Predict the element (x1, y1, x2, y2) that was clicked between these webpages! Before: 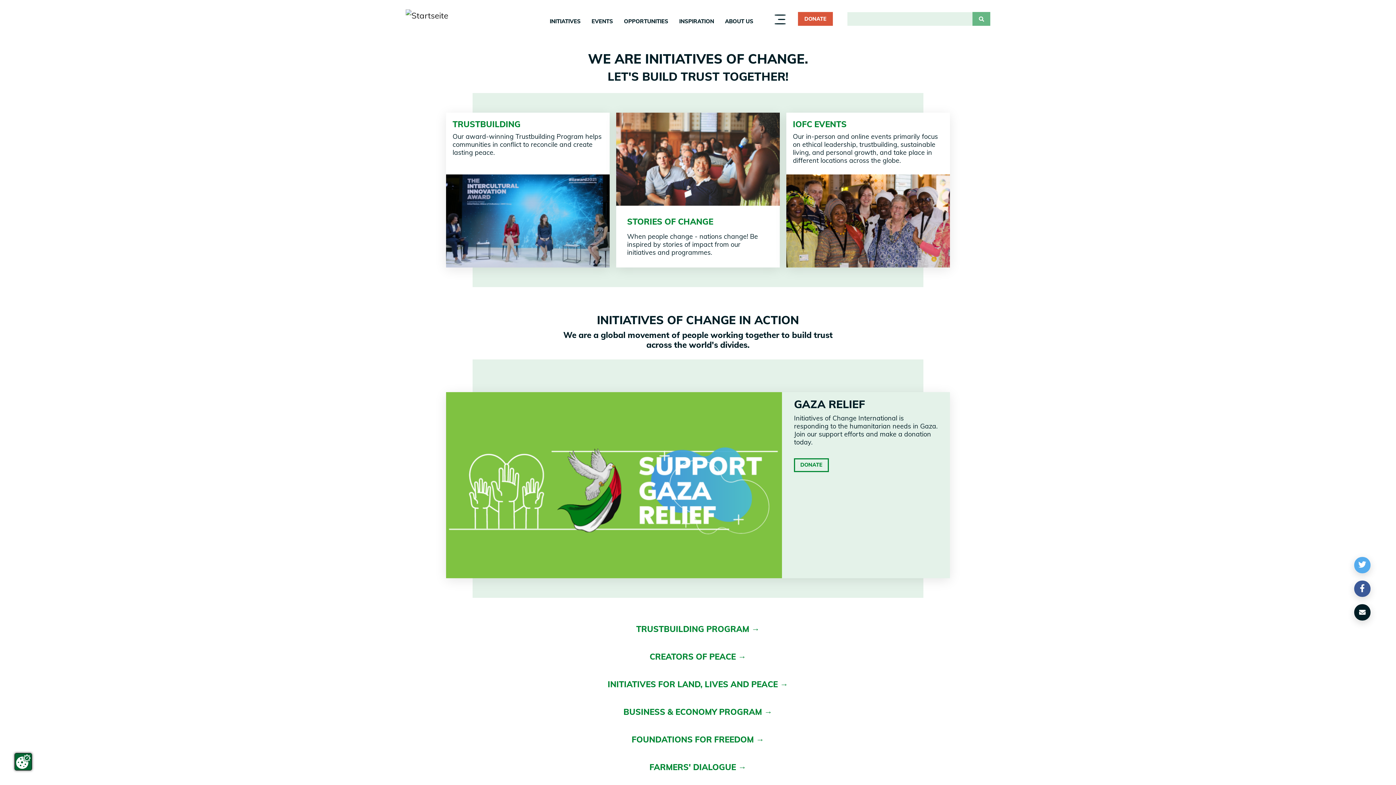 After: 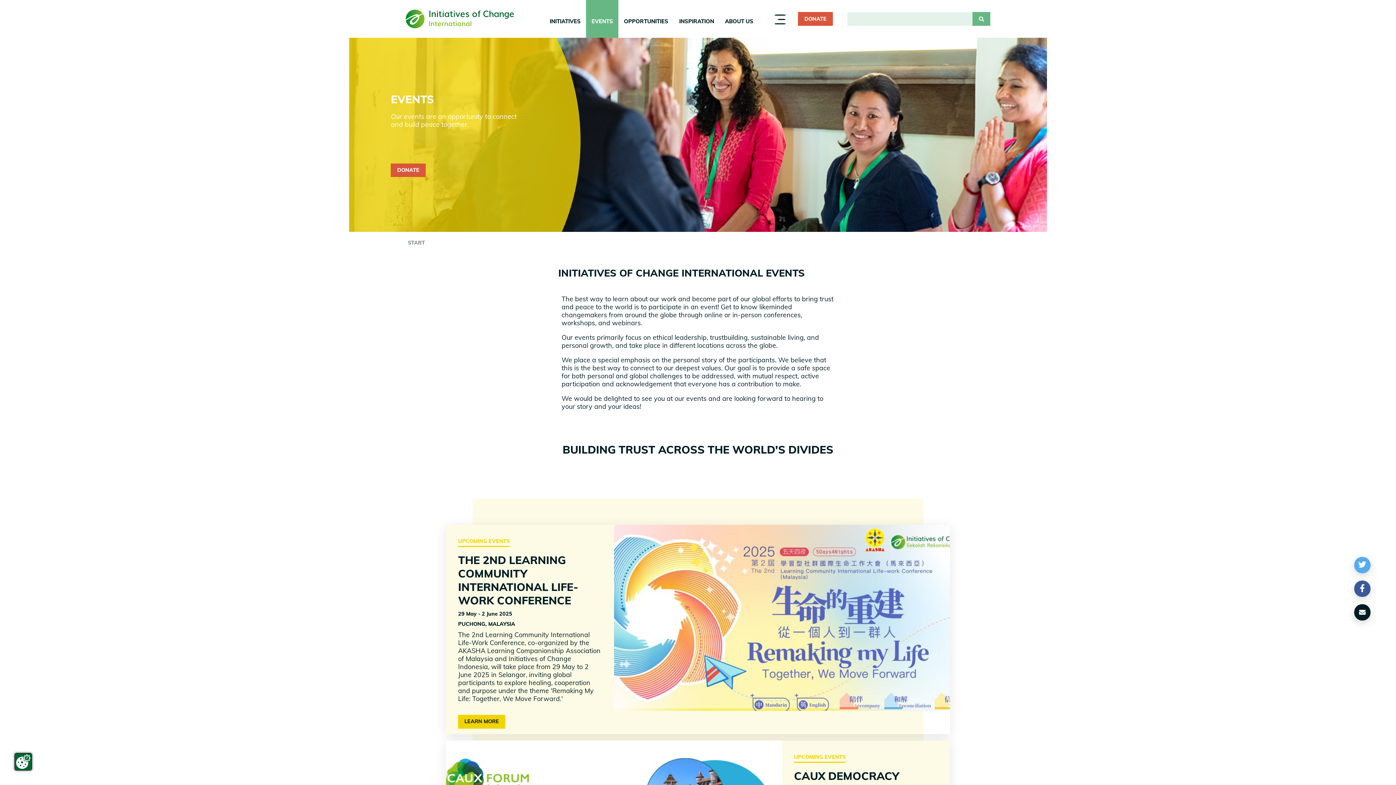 Action: bbox: (793, 119, 846, 129) label: IOFC EVENTS